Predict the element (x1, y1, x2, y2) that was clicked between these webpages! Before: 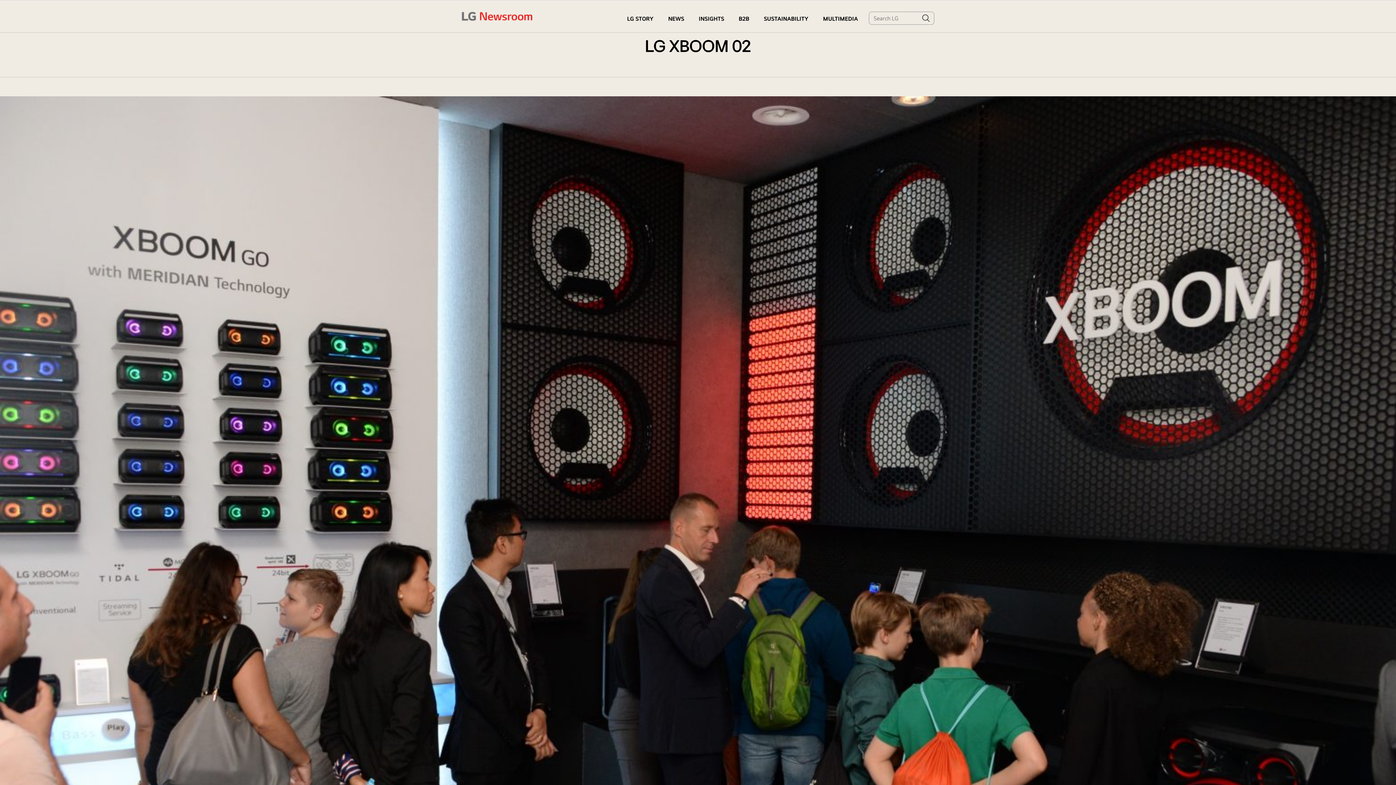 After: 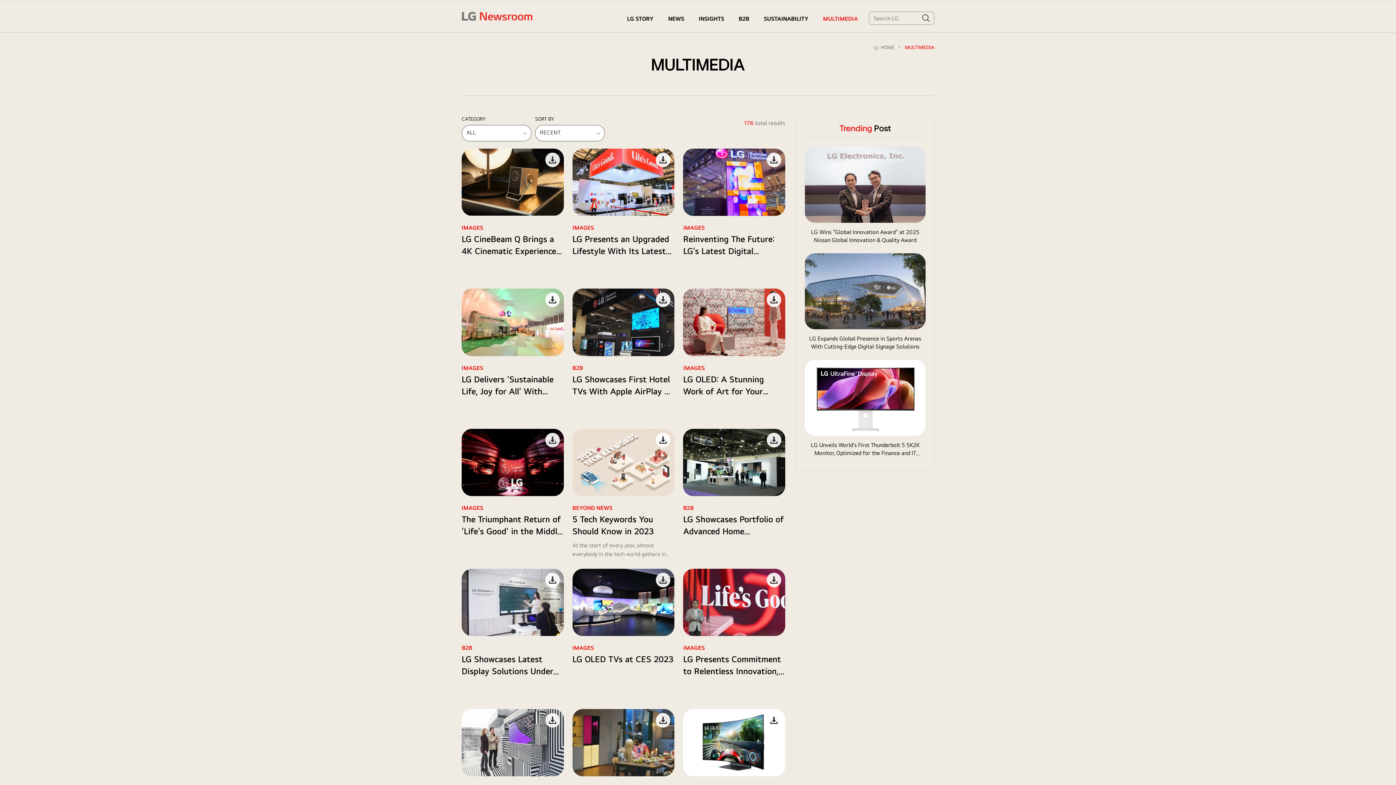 Action: label: MULTIMEDIA bbox: (823, 5, 858, 32)